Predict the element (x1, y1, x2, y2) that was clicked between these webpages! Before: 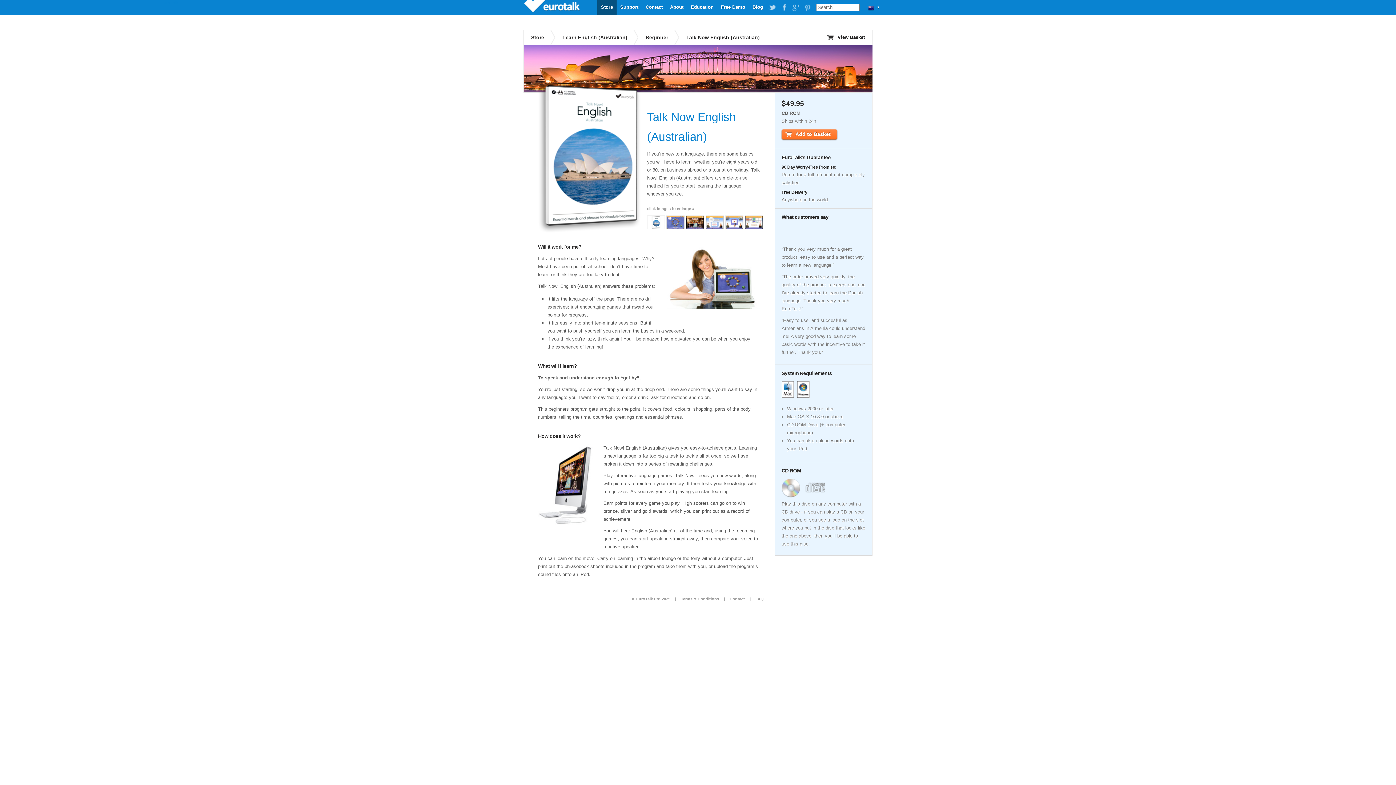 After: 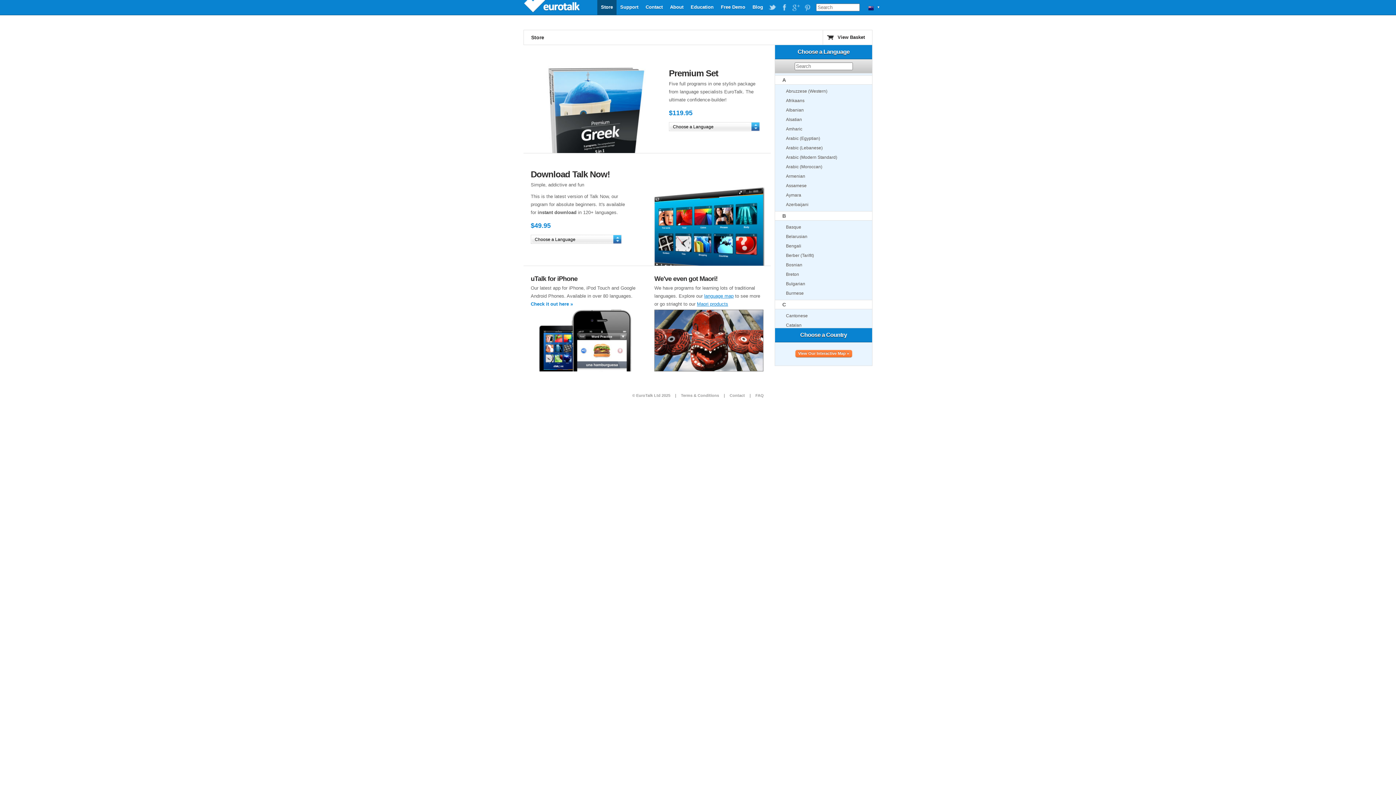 Action: bbox: (597, 0, 616, 15) label: Store